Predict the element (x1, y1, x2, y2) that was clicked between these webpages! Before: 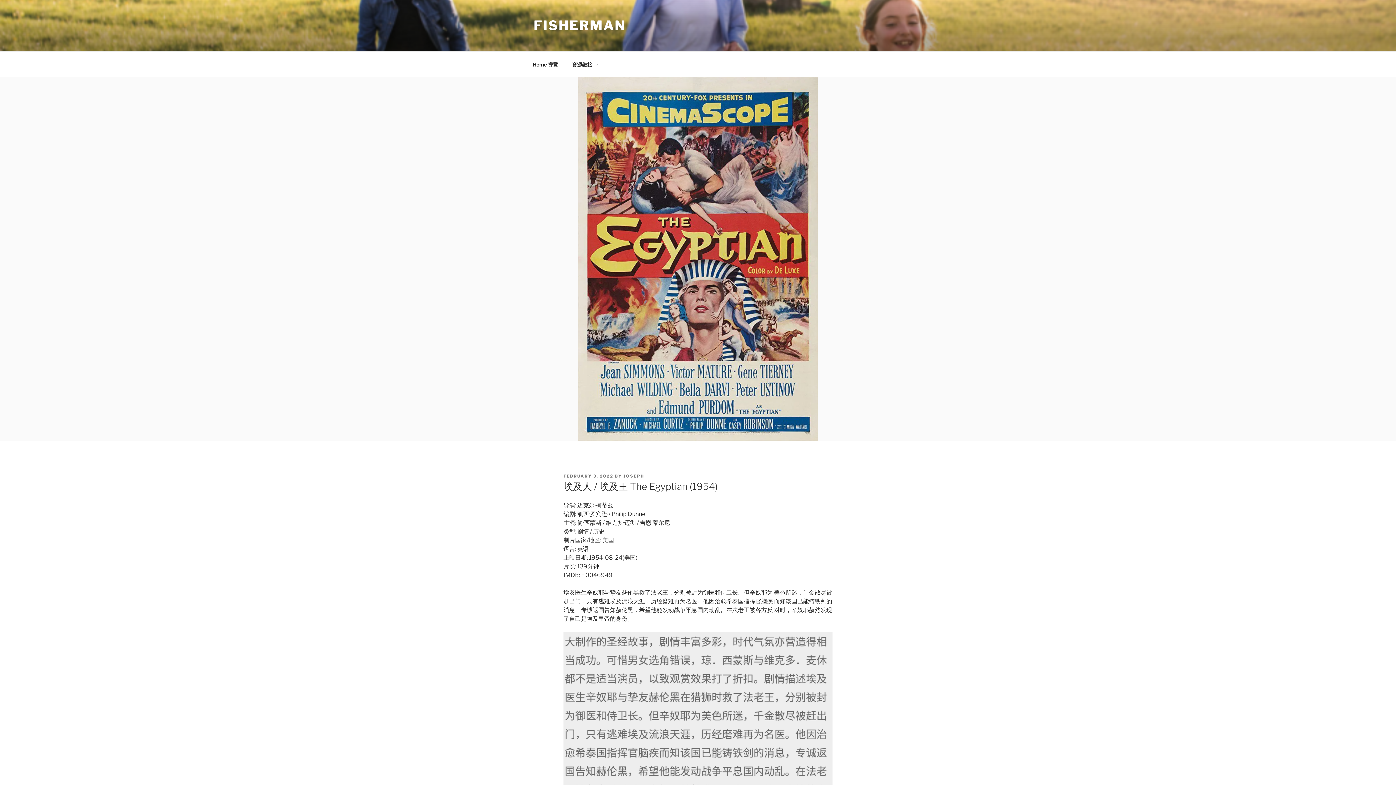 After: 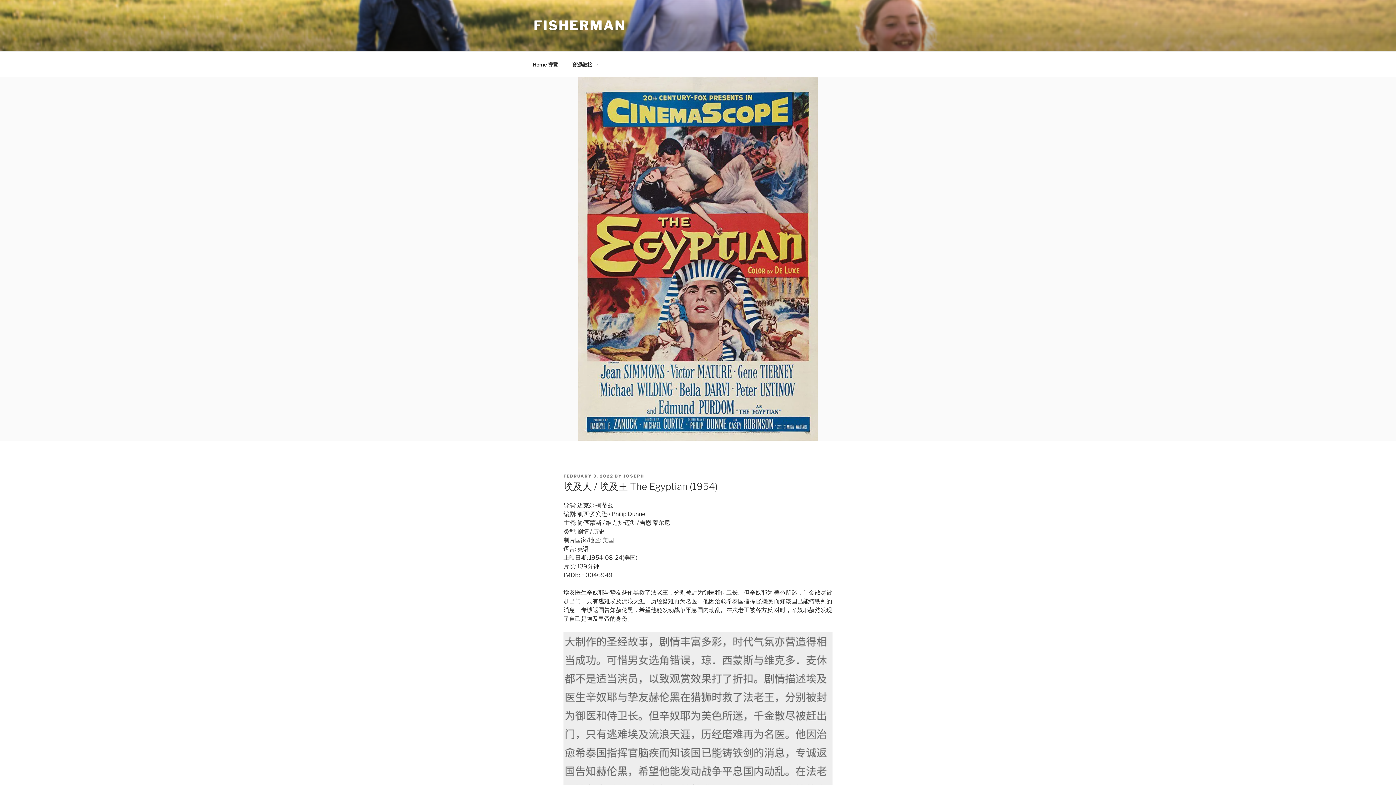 Action: label: FEBRUARY 3, 2022 bbox: (563, 473, 613, 478)